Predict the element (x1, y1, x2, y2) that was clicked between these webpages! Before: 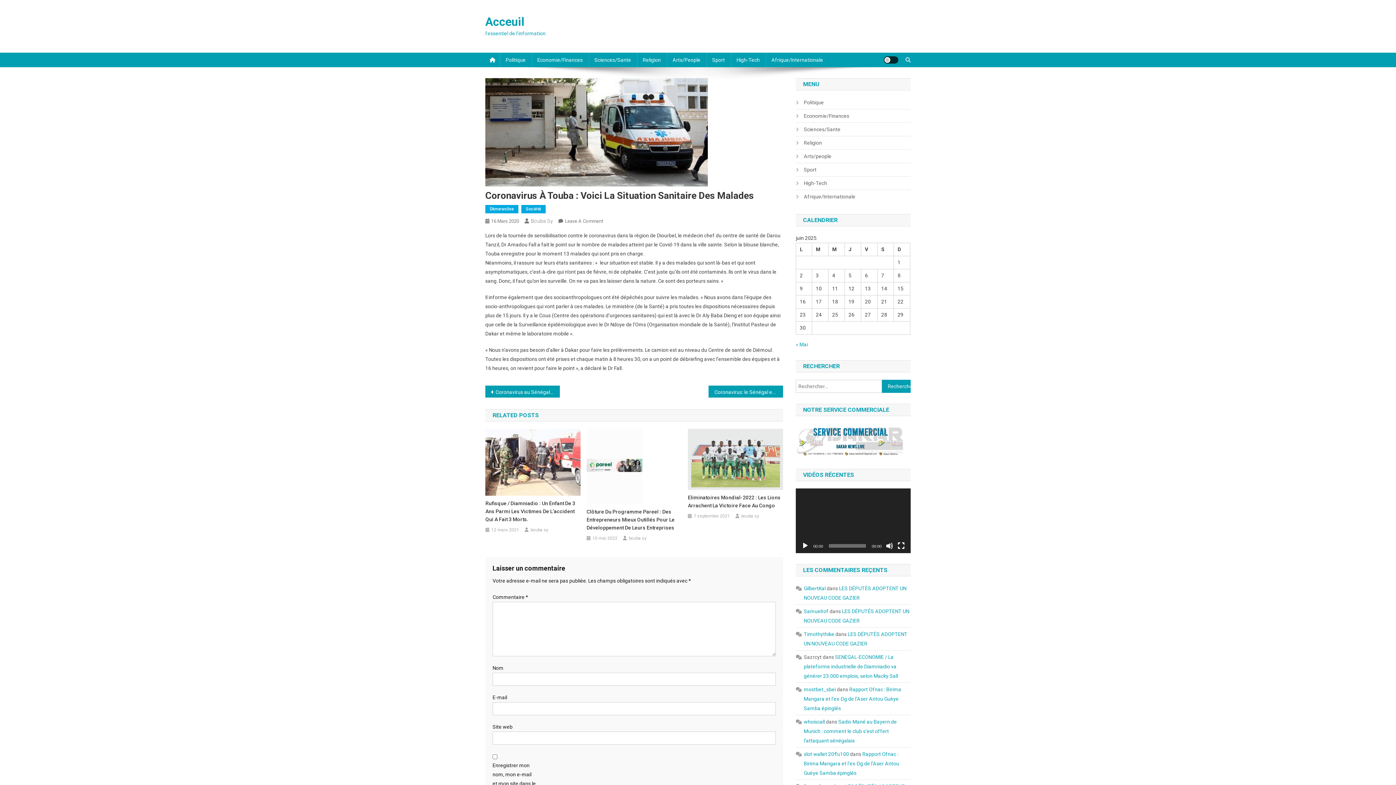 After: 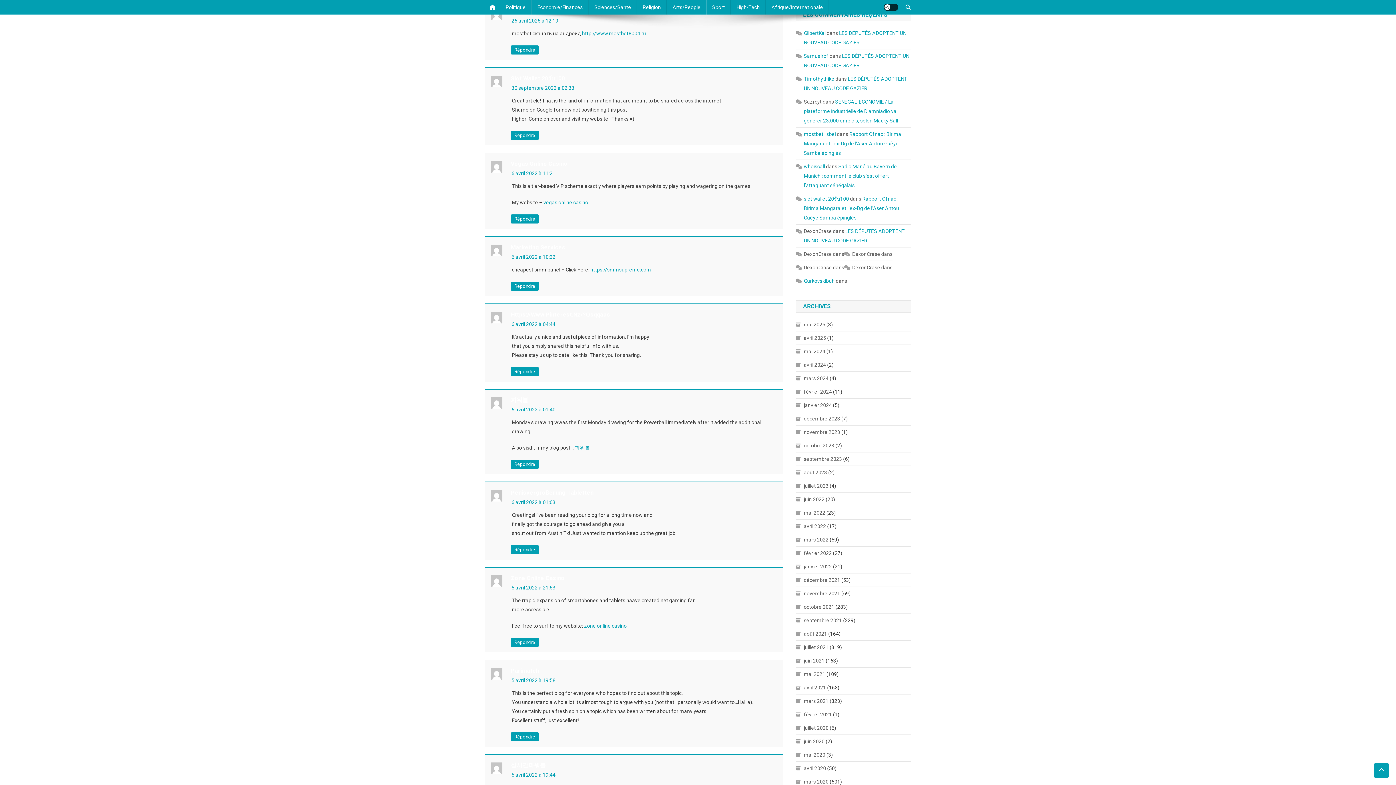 Action: label: Rapport Ofnac : Birima Mangara et l’ex-Dg de l’Aser Antou Guèye Samba épinglés bbox: (804, 686, 901, 711)